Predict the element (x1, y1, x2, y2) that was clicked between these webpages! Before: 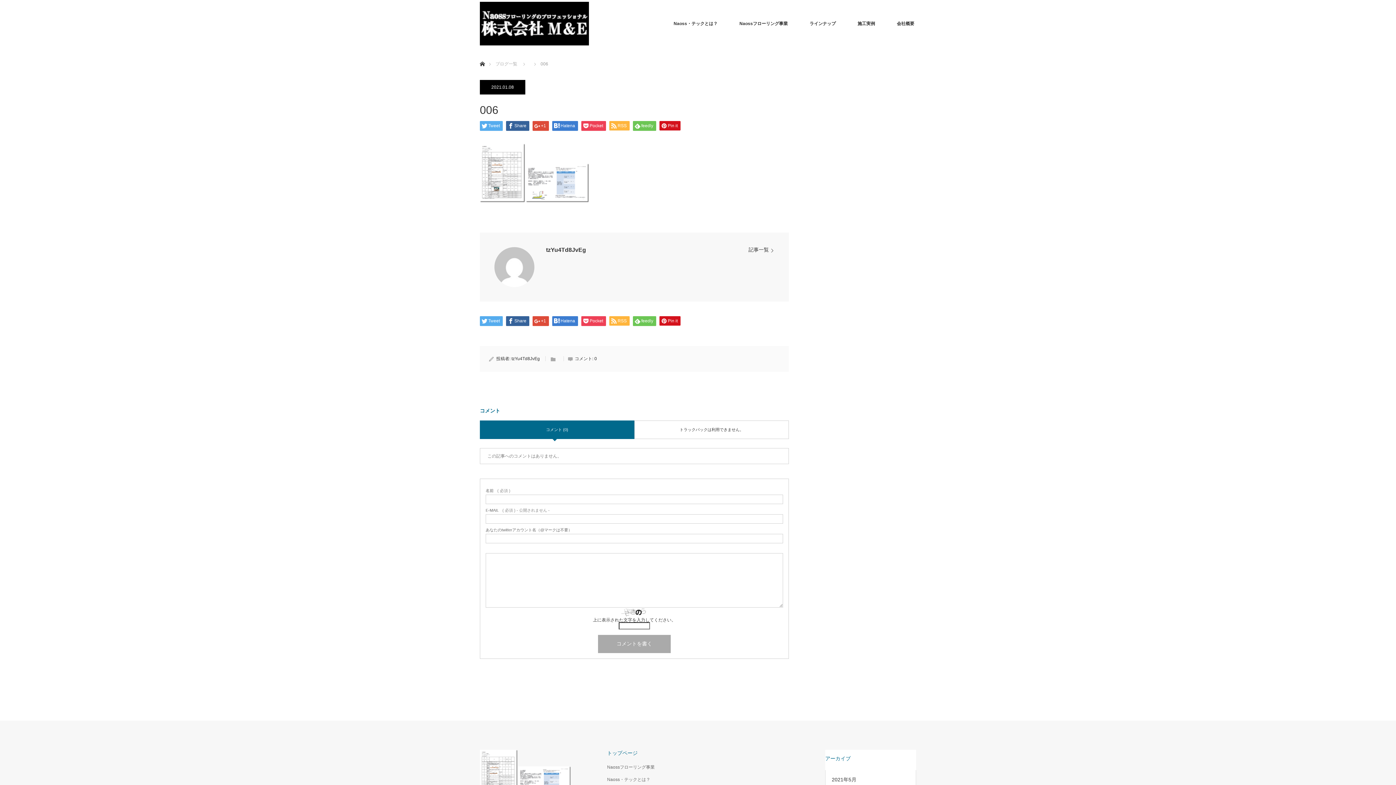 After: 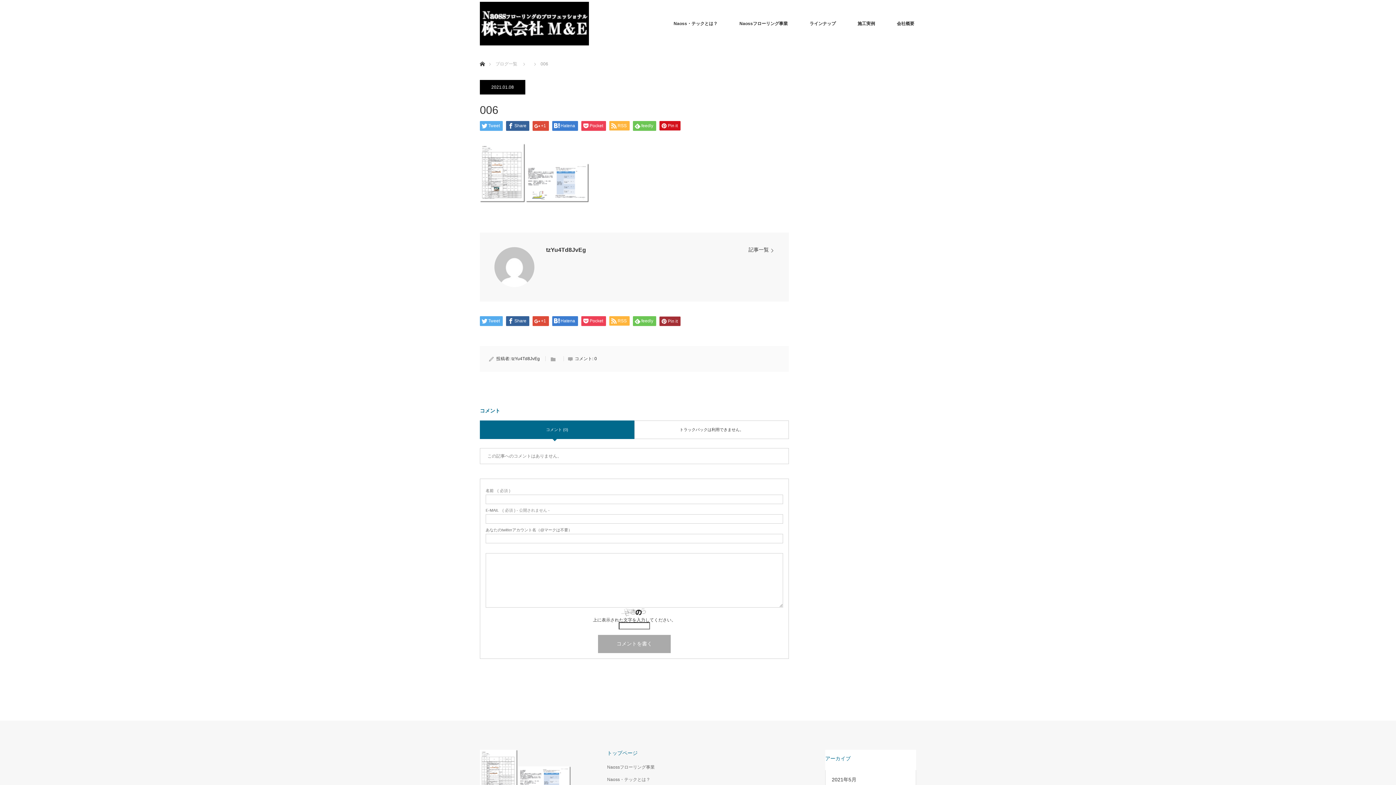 Action: bbox: (659, 316, 680, 325) label: Pin it